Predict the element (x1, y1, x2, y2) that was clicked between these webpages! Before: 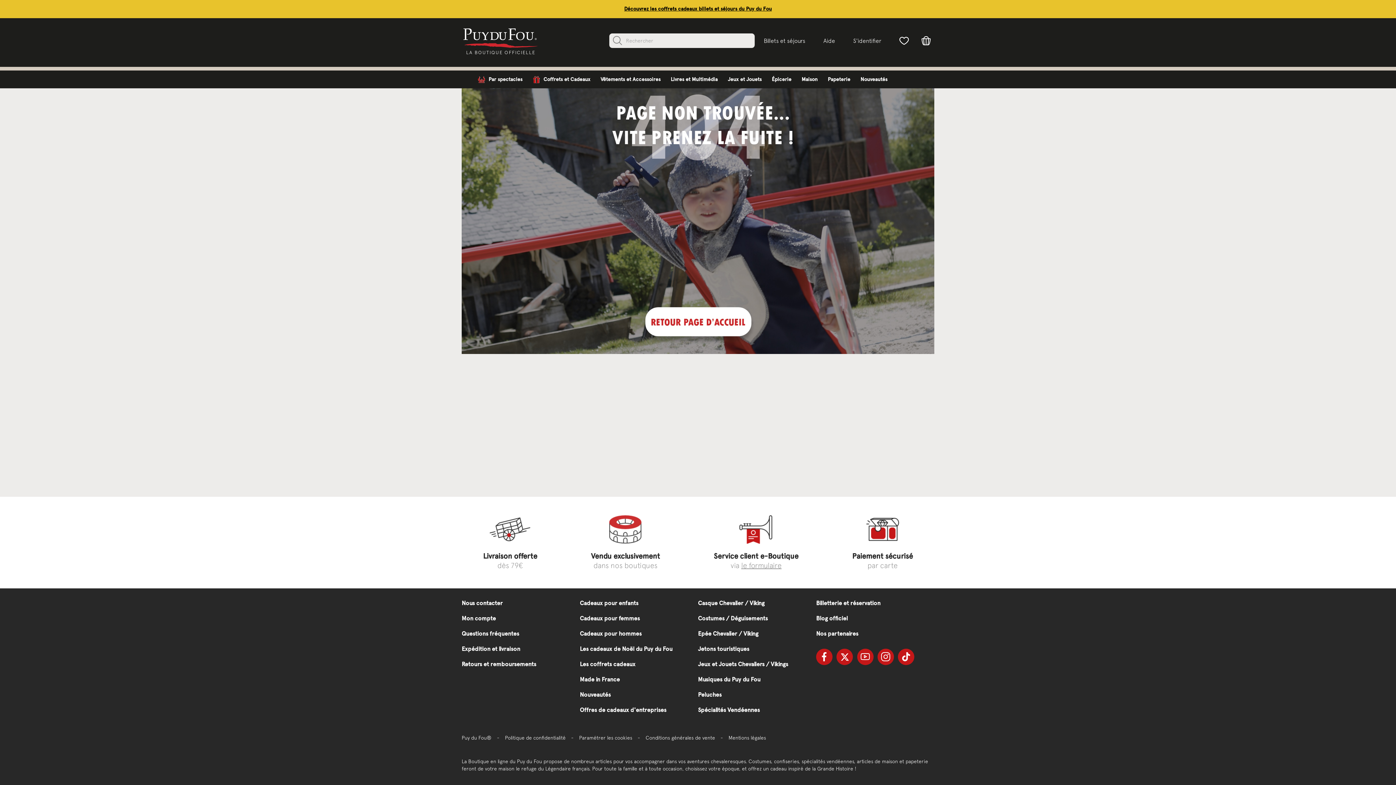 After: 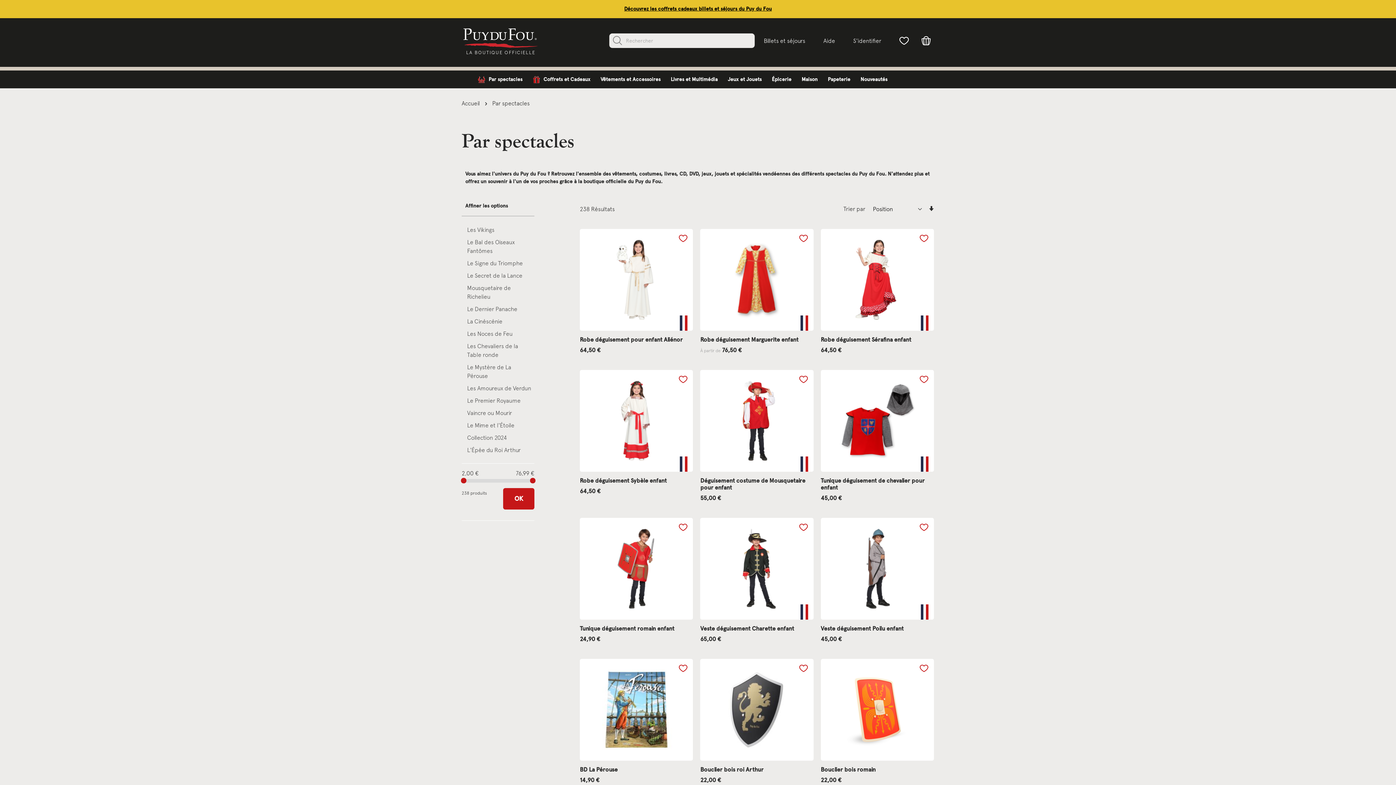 Action: label: Par spectacles bbox: (472, 70, 527, 88)